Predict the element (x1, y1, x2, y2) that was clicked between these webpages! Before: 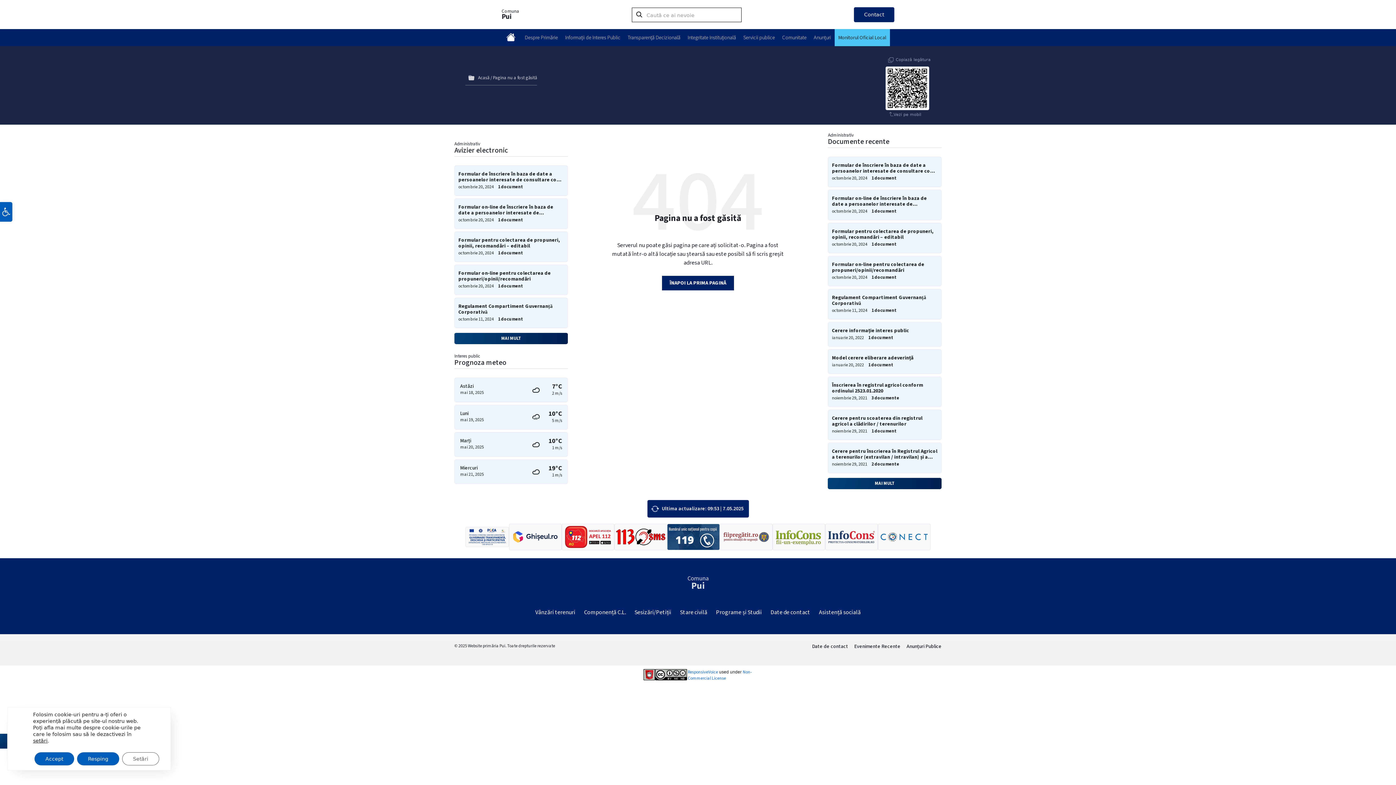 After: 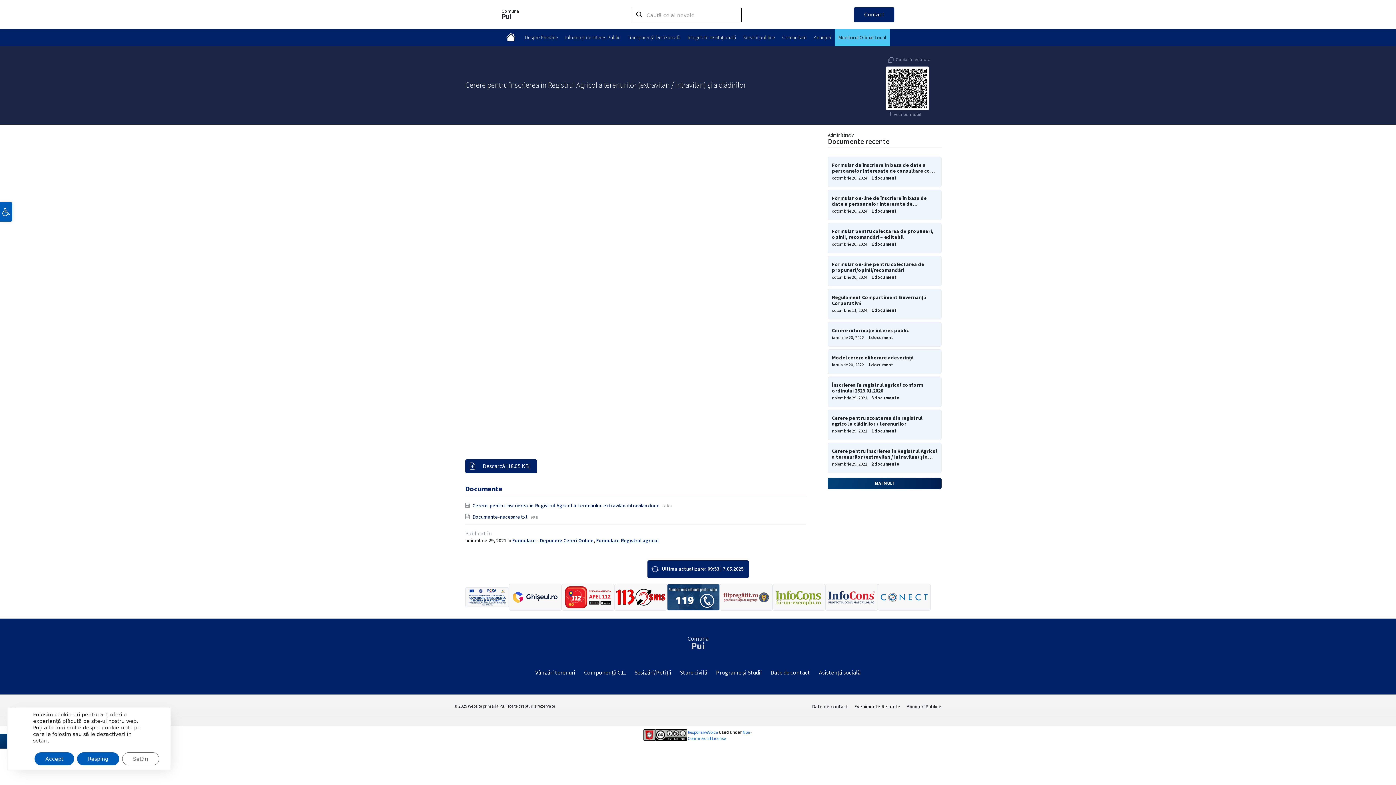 Action: bbox: (832, 448, 937, 460) label: Cerere pentru înscrierea în Registrul Agricol a terenurilor (extravilan / intravilan) și a clădirilor